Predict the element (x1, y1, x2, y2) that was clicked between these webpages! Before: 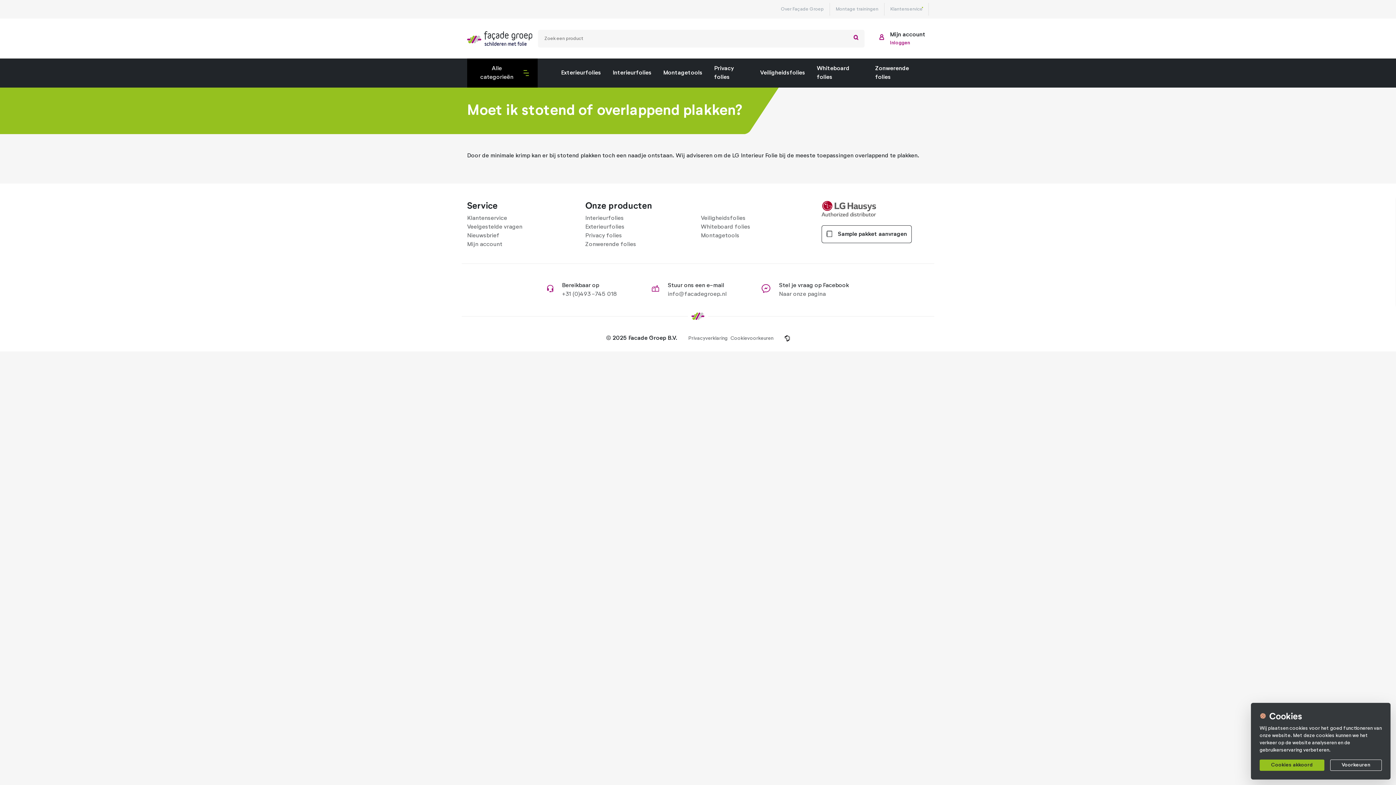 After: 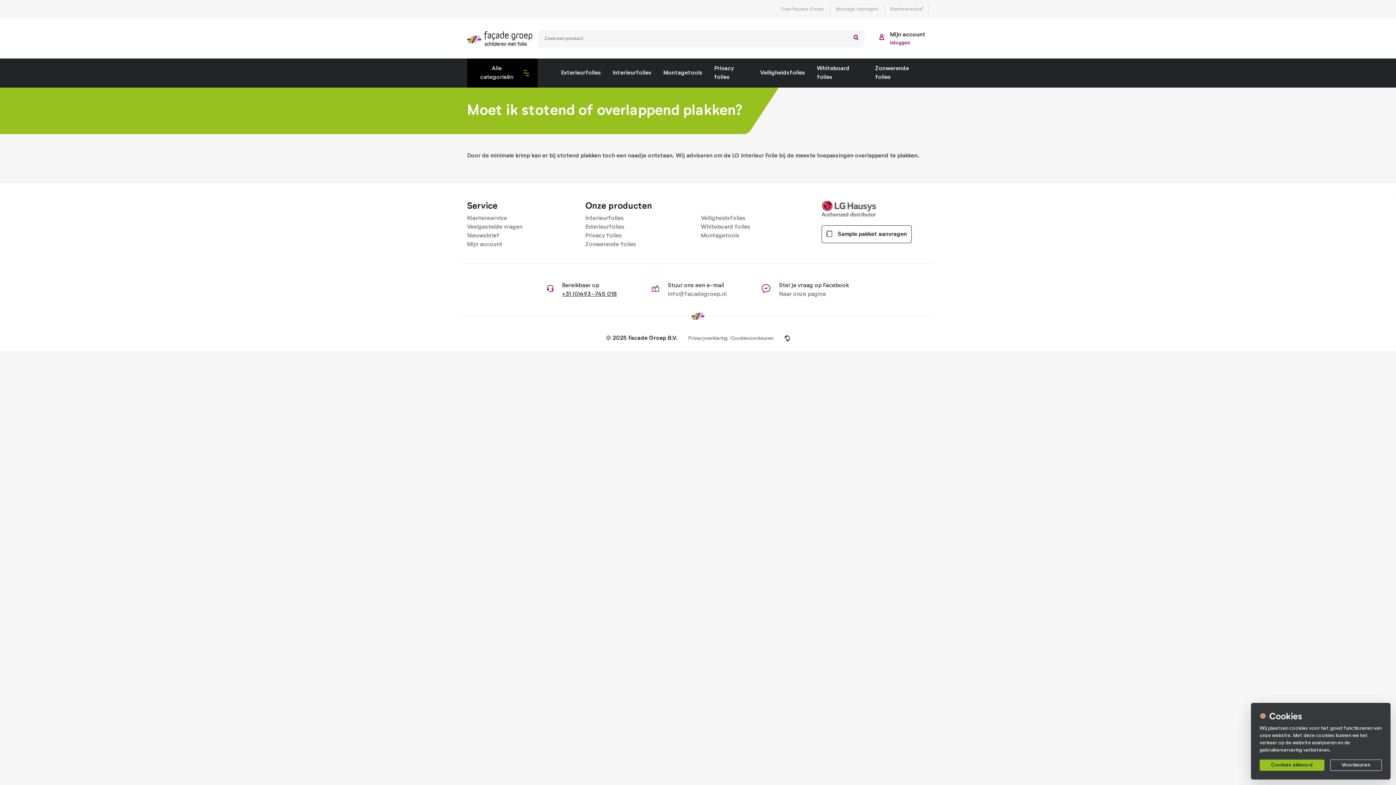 Action: bbox: (562, 291, 617, 297) label: +31 (0)493 -745 018